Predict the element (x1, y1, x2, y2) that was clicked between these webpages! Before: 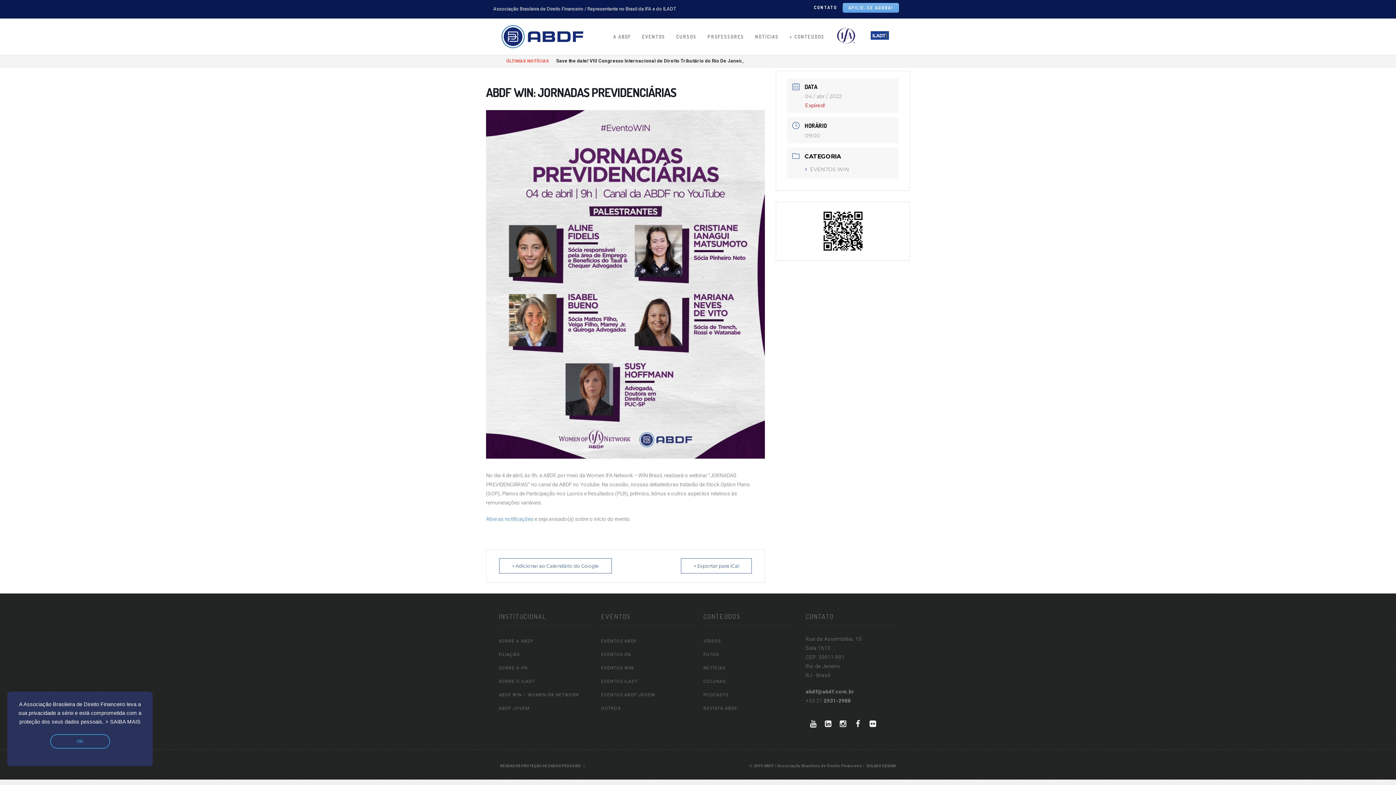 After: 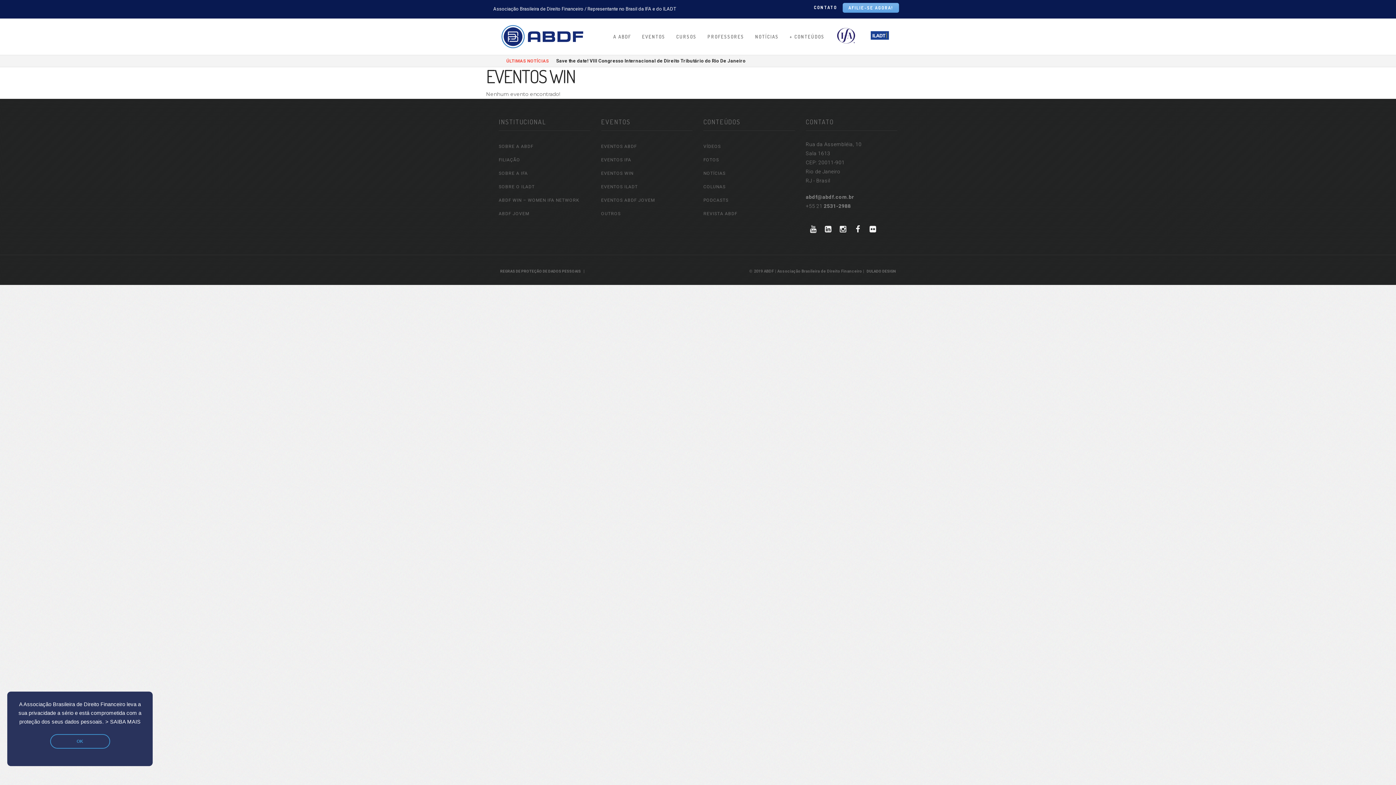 Action: bbox: (601, 662, 635, 673) label: EVENTOS WIN